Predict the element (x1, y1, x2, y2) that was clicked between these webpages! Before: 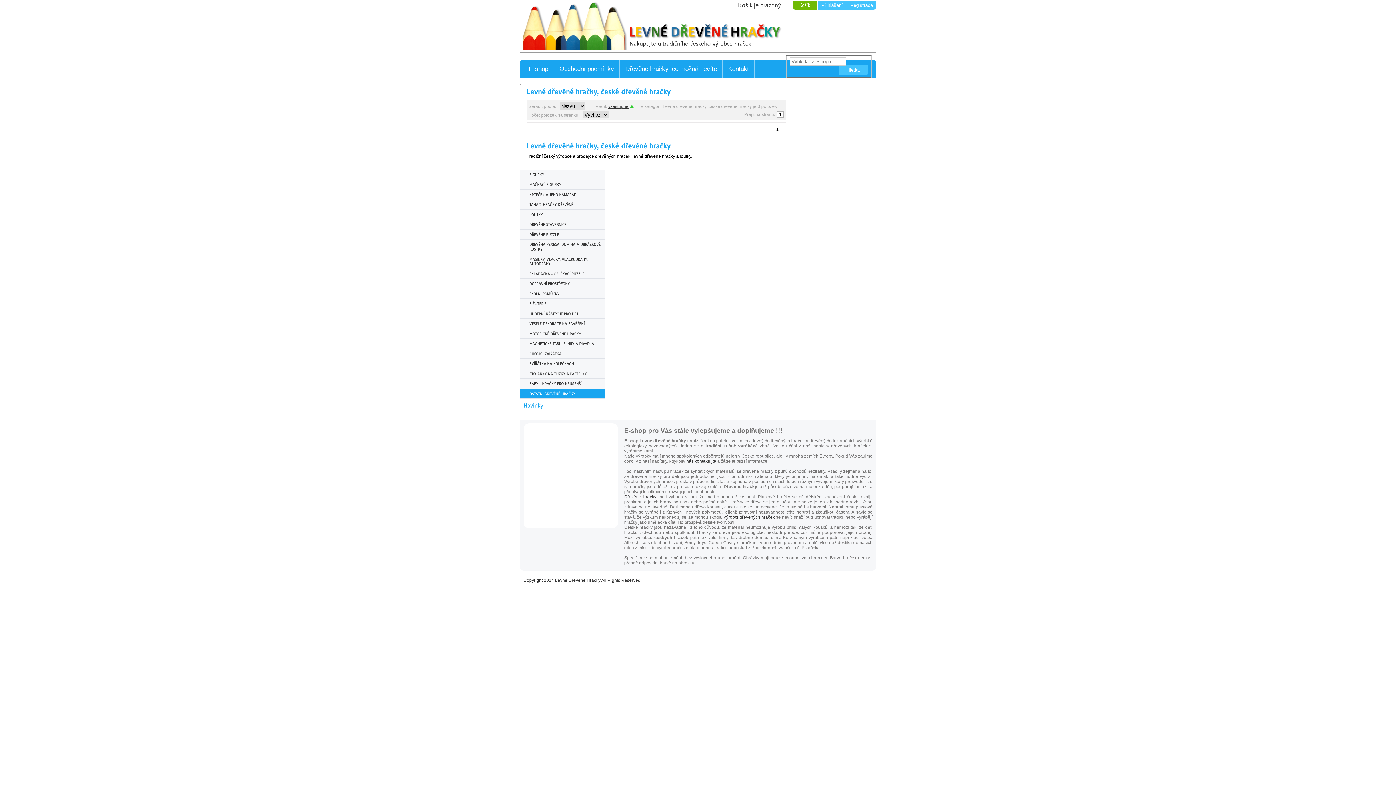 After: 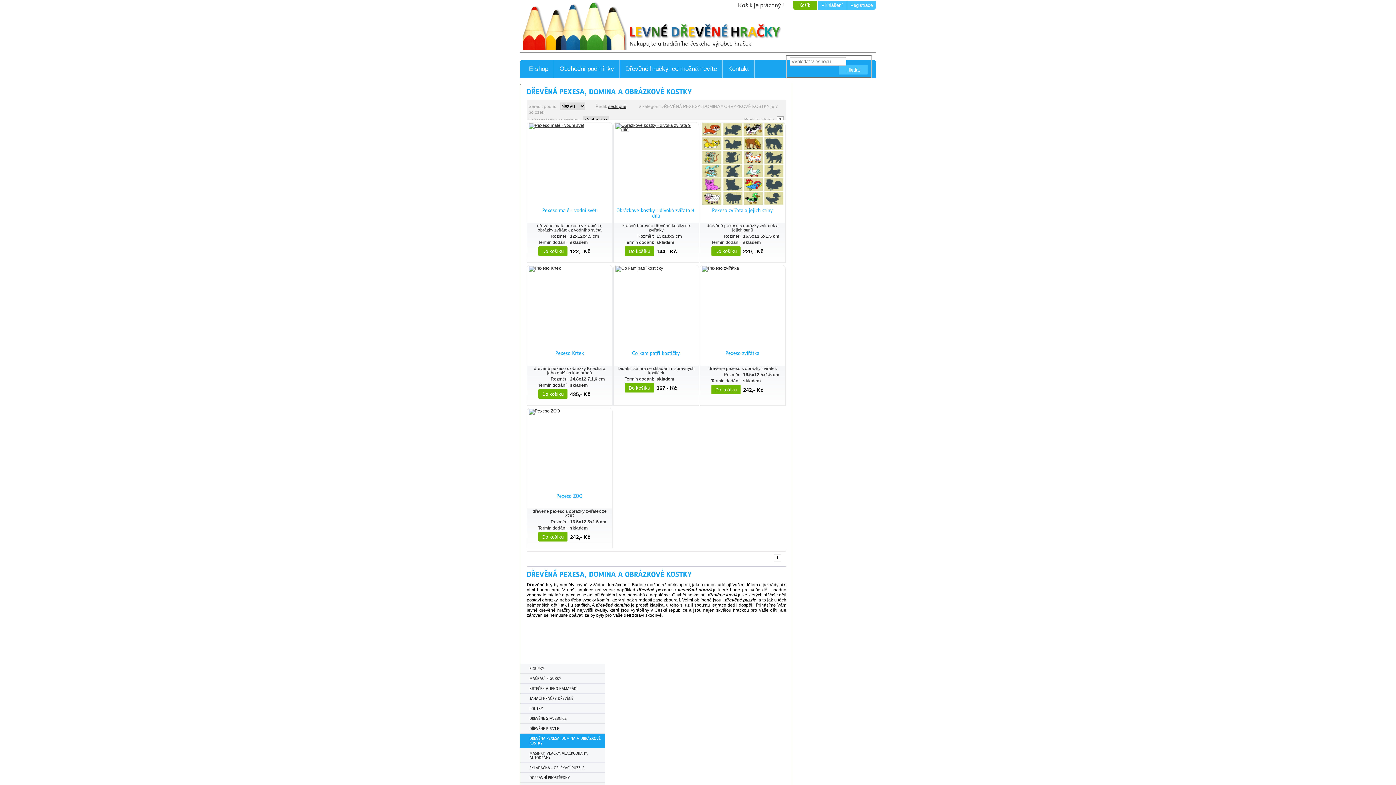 Action: bbox: (520, 239, 605, 254) label: DŘEVĚNÁPEXESA,DOMINAAOBRÁZKOVÉKOSTKY